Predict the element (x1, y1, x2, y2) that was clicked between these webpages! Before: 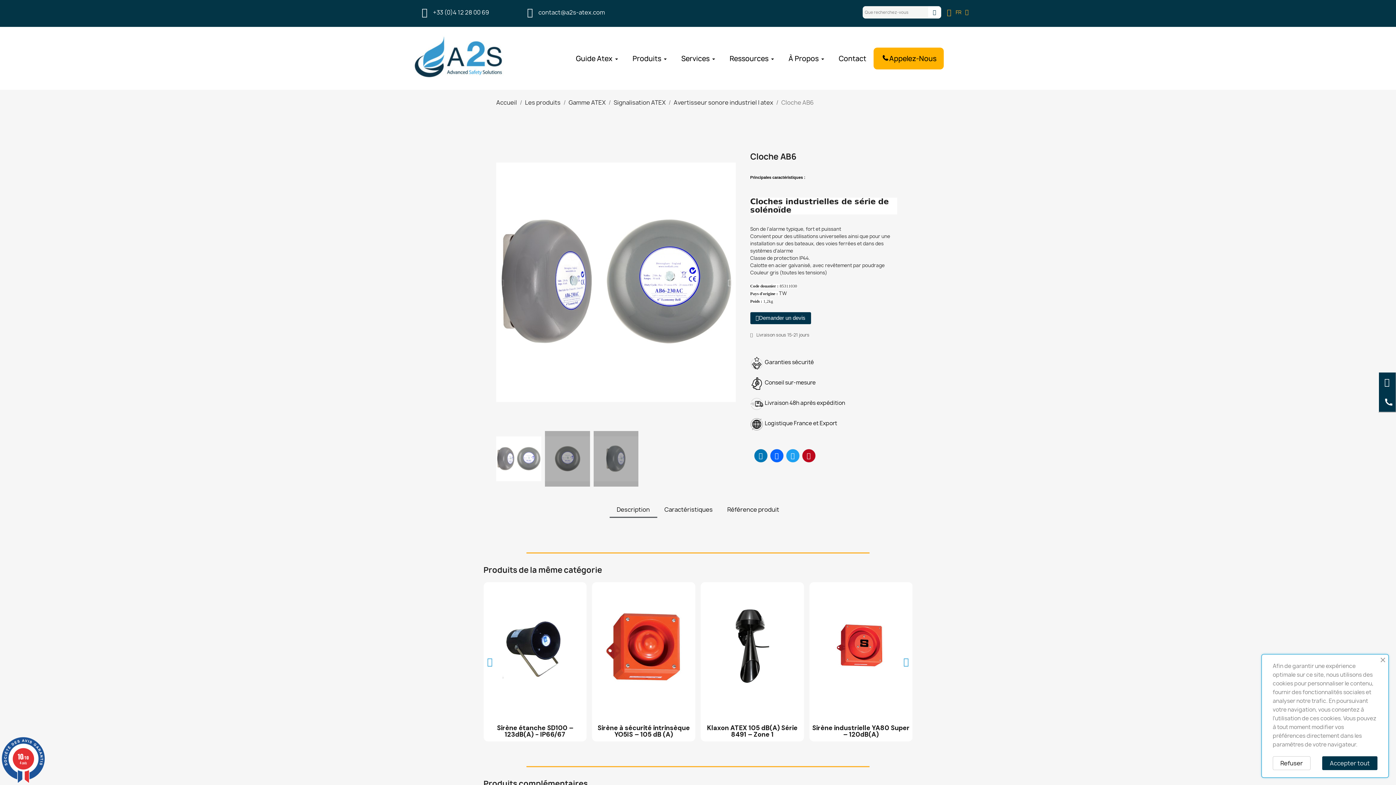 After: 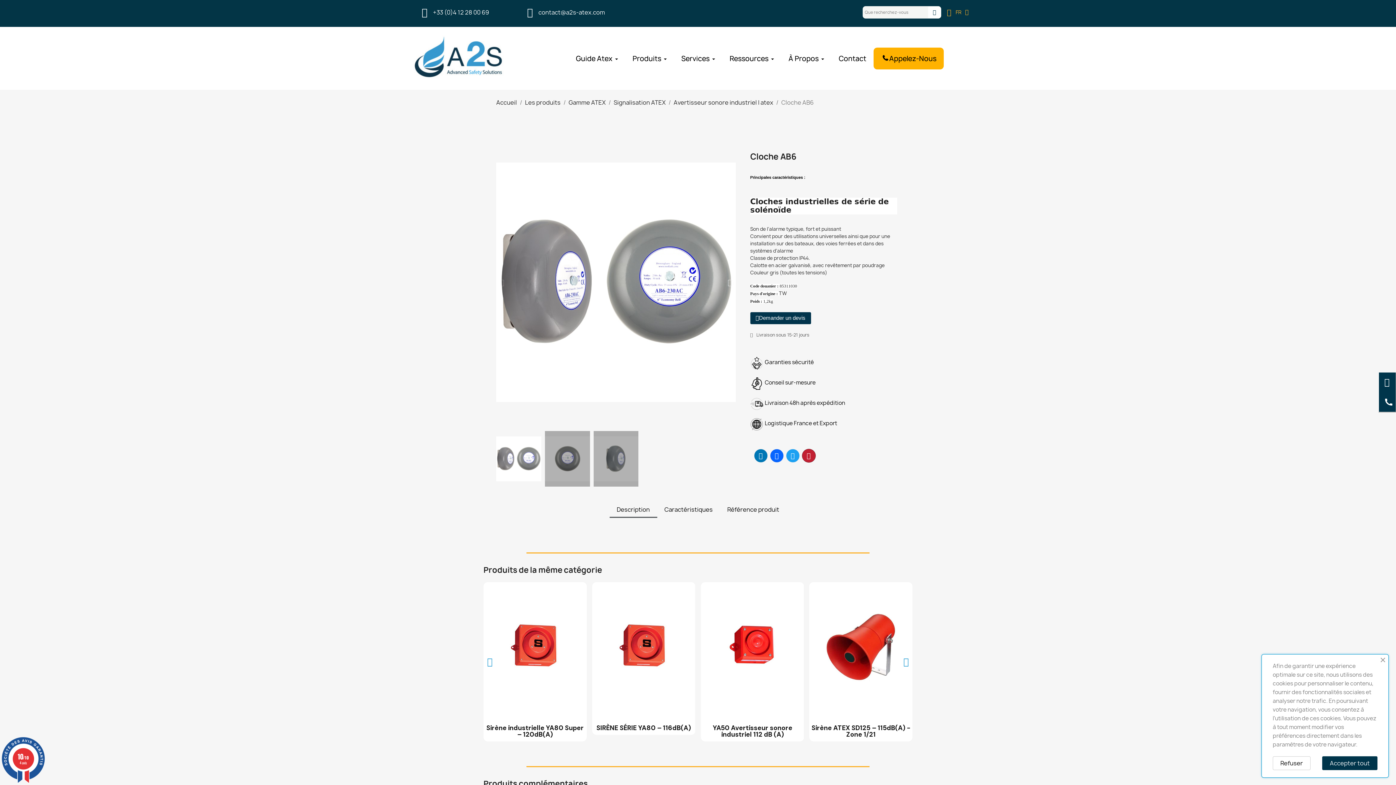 Action: label: Pinterest bbox: (802, 449, 815, 462)